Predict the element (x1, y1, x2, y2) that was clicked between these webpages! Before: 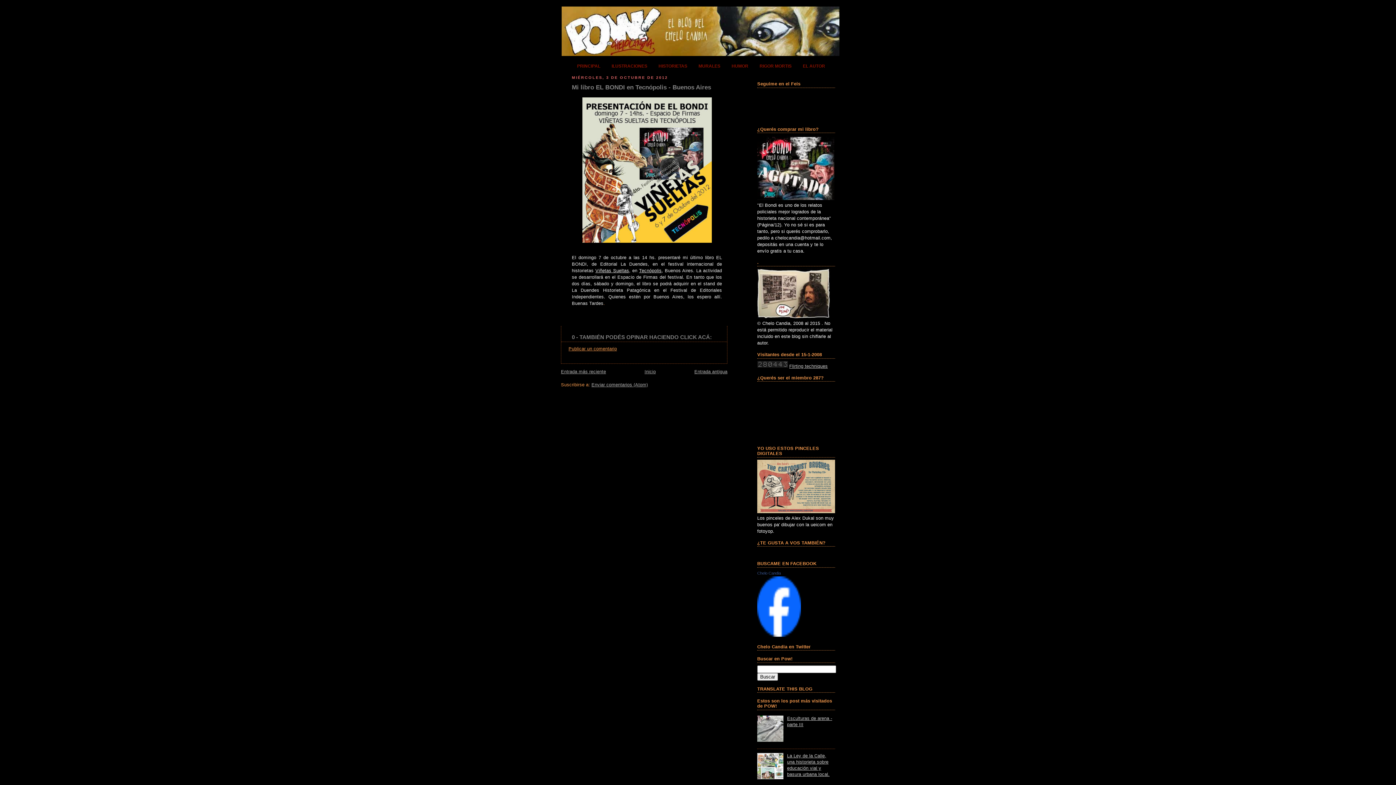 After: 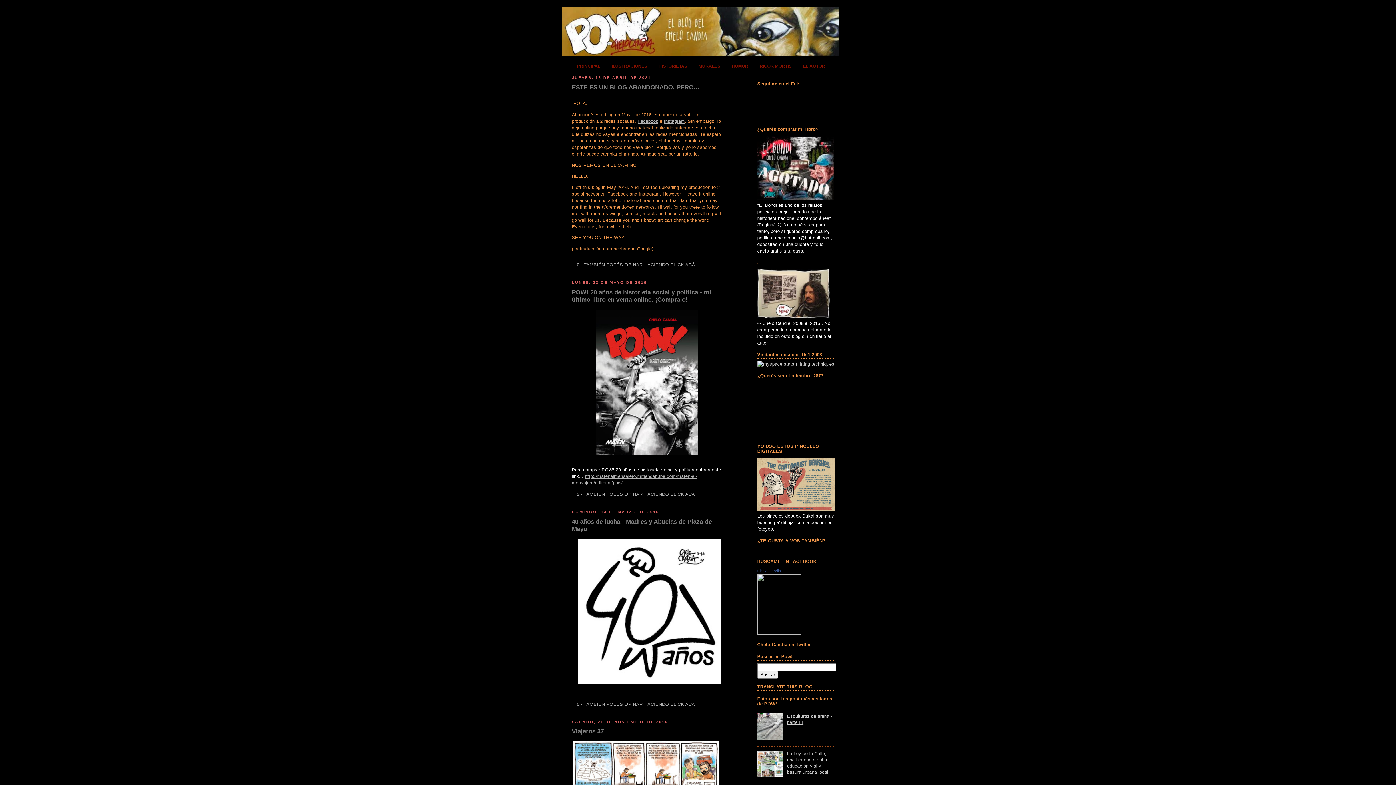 Action: bbox: (571, 61, 604, 70) label: PRINCIPAL